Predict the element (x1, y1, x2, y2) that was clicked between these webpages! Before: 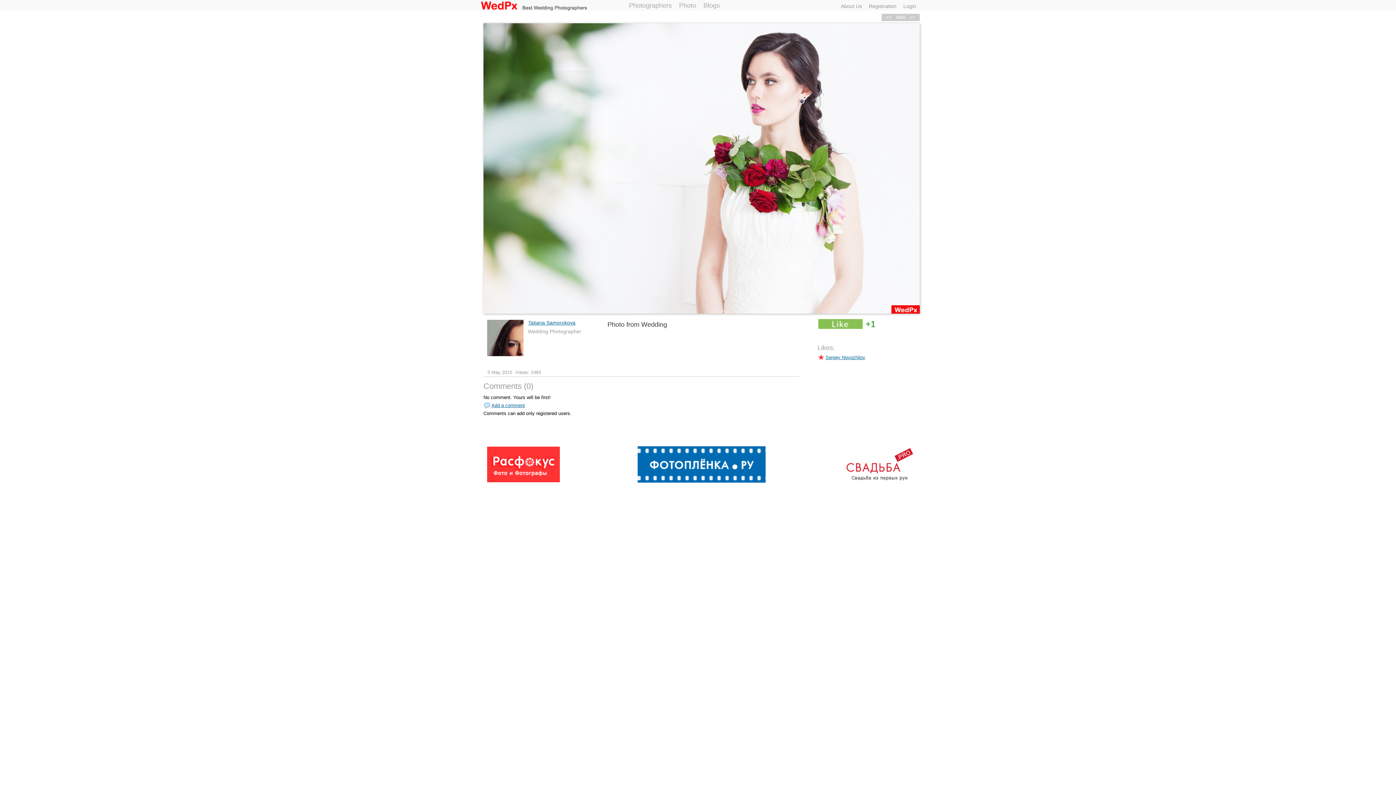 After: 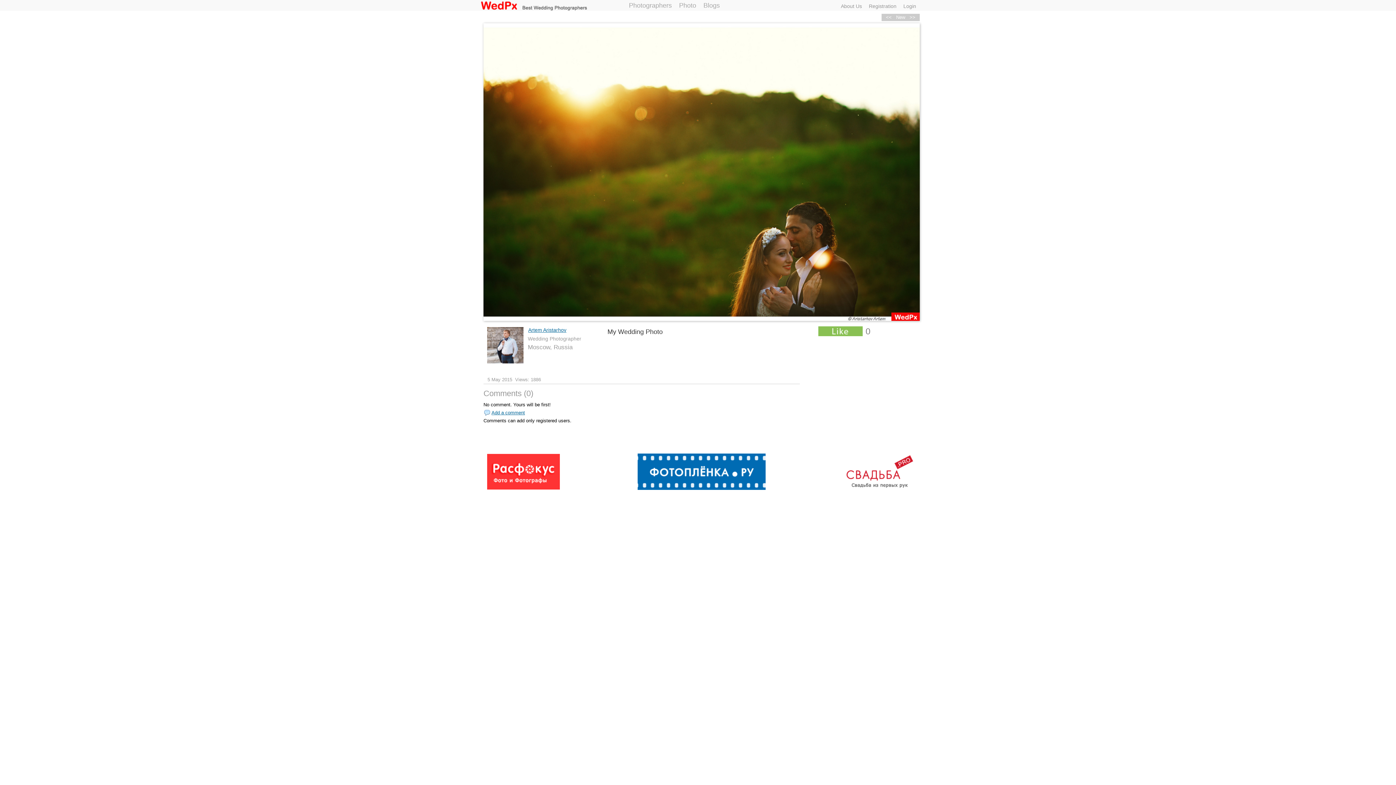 Action: label: >> bbox: (905, 13, 920, 20)